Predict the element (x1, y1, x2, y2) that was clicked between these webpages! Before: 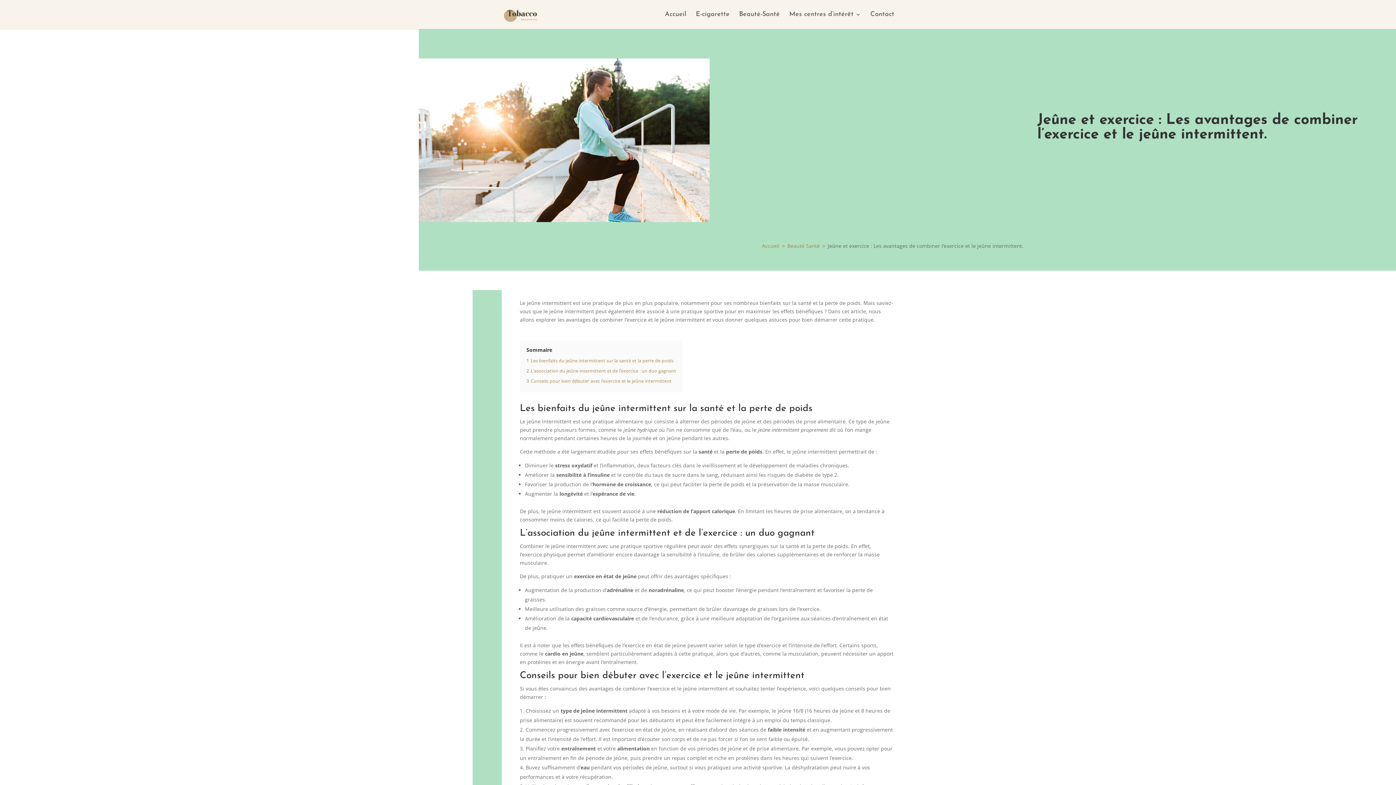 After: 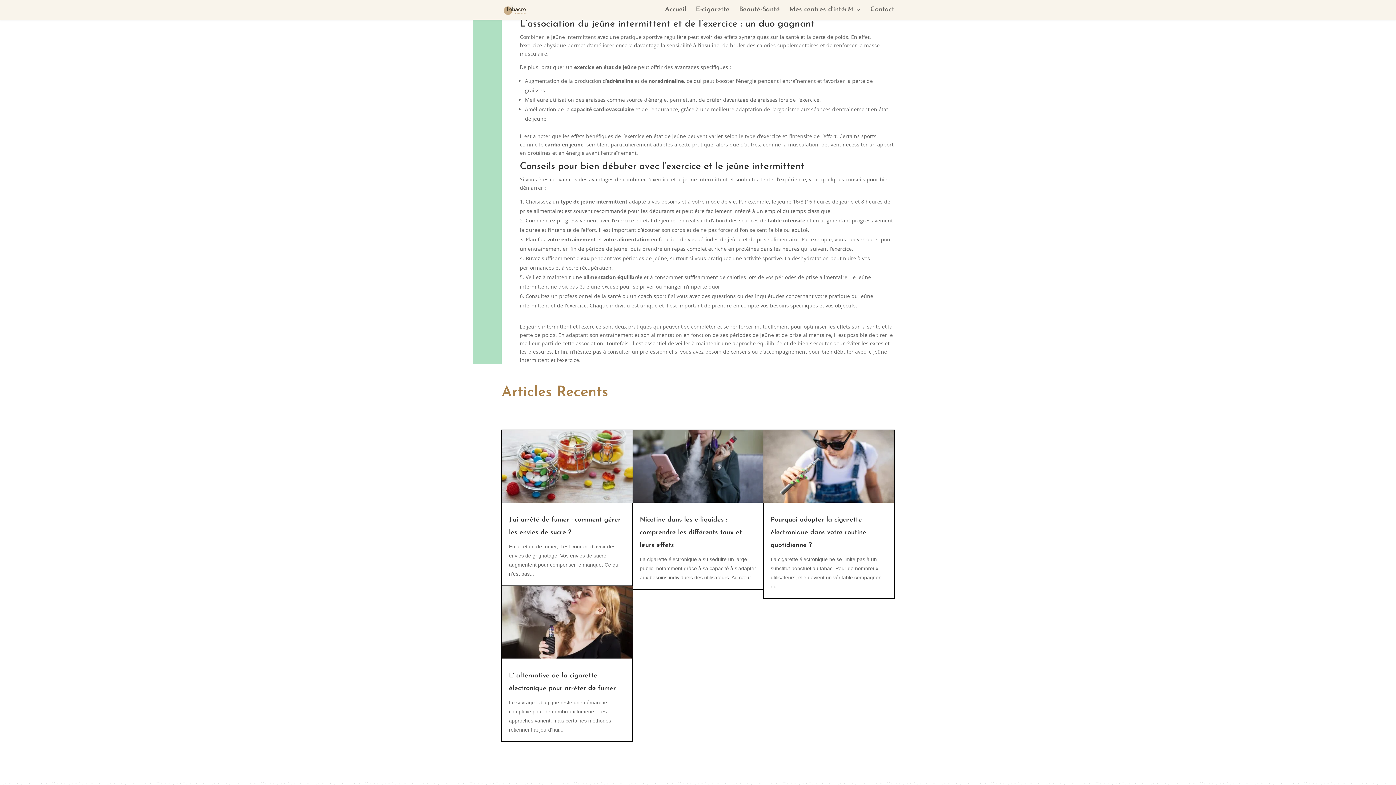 Action: label: 2 L’association du jeûne intermittent et de l’exercice : un duo gagnant bbox: (526, 368, 676, 374)